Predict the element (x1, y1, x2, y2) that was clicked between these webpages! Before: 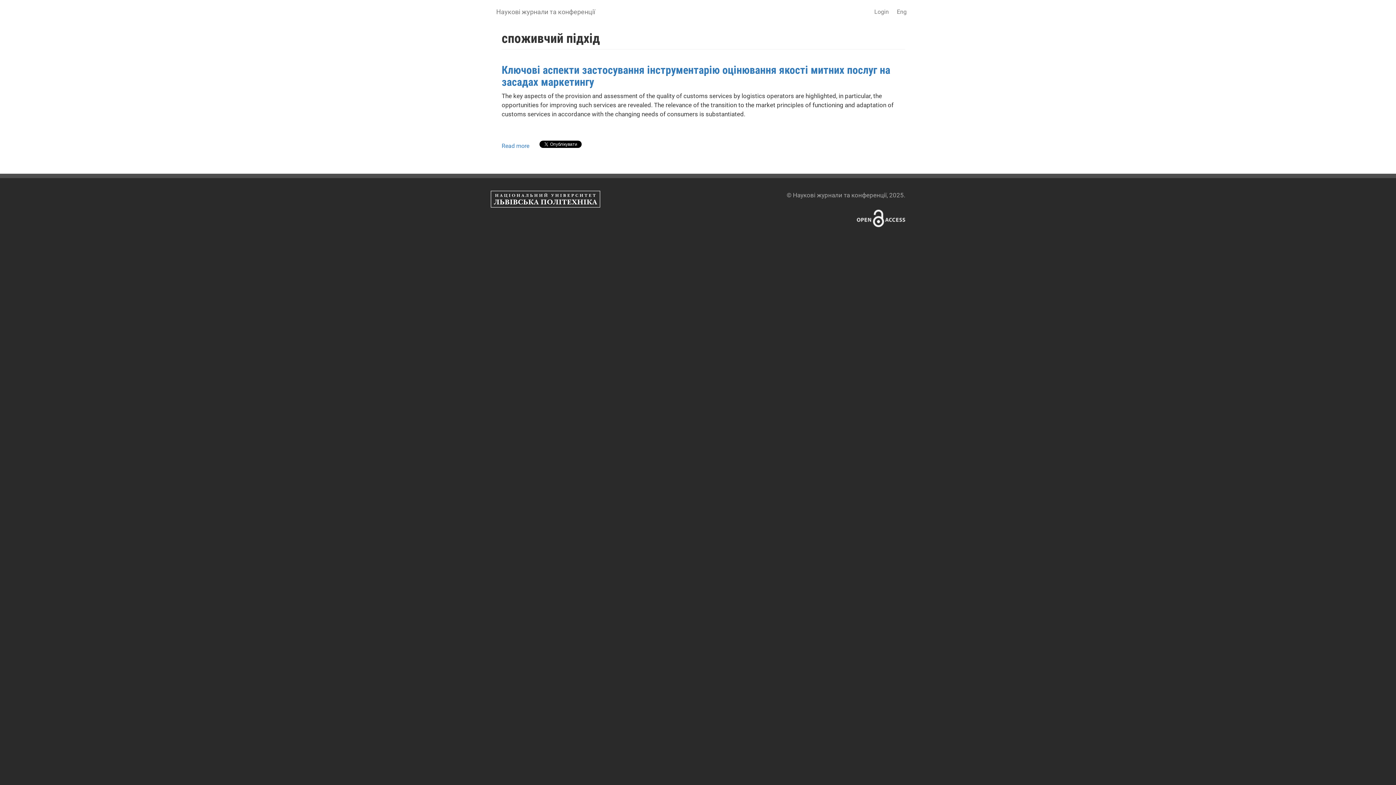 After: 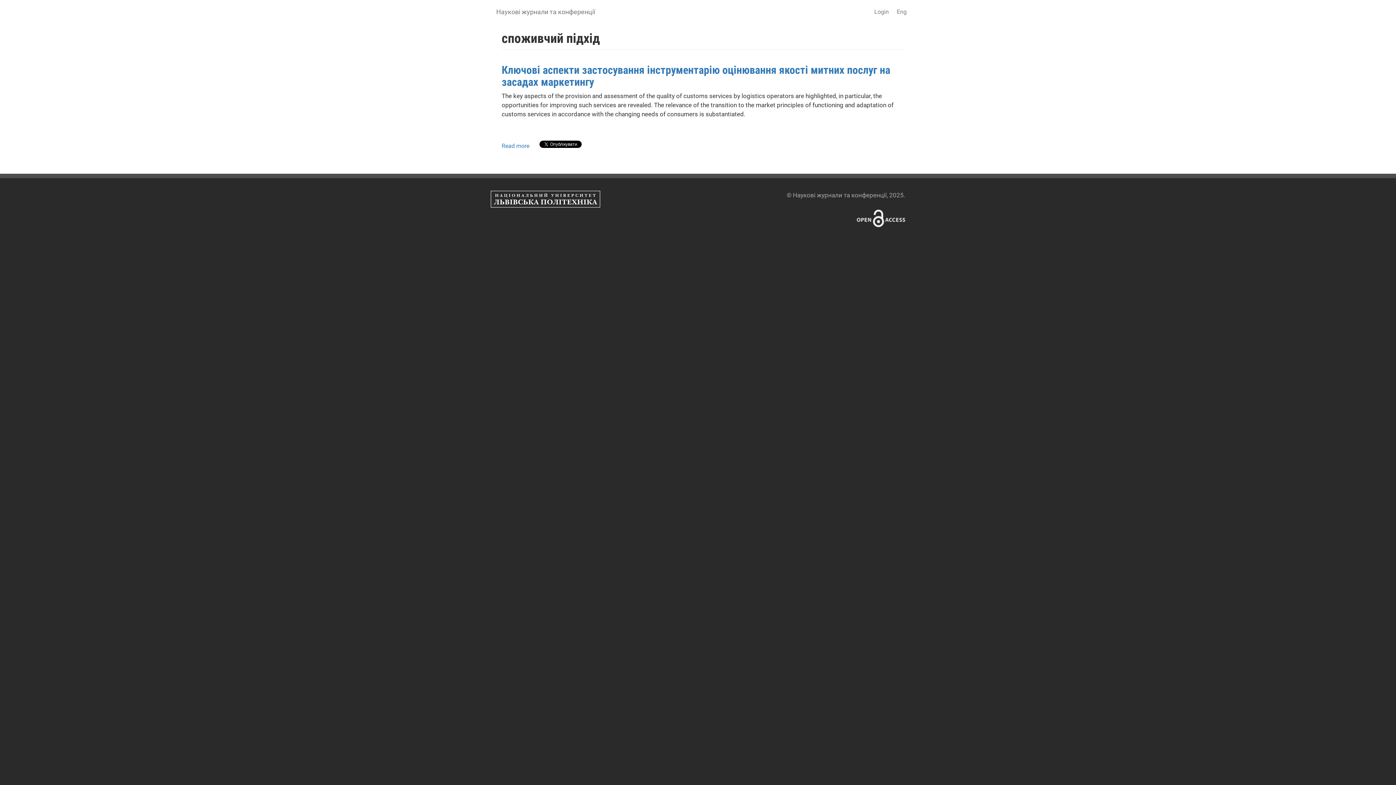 Action: bbox: (490, 190, 600, 207)